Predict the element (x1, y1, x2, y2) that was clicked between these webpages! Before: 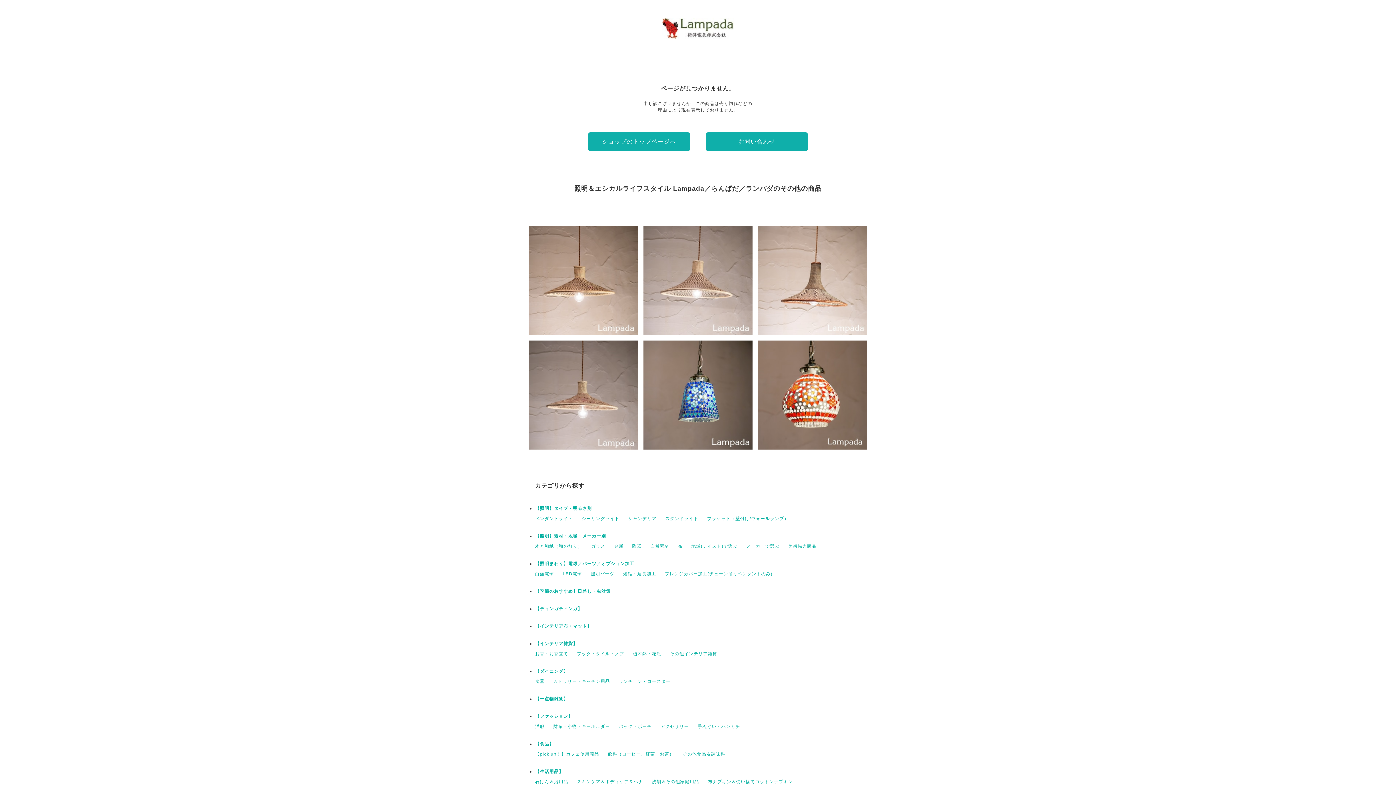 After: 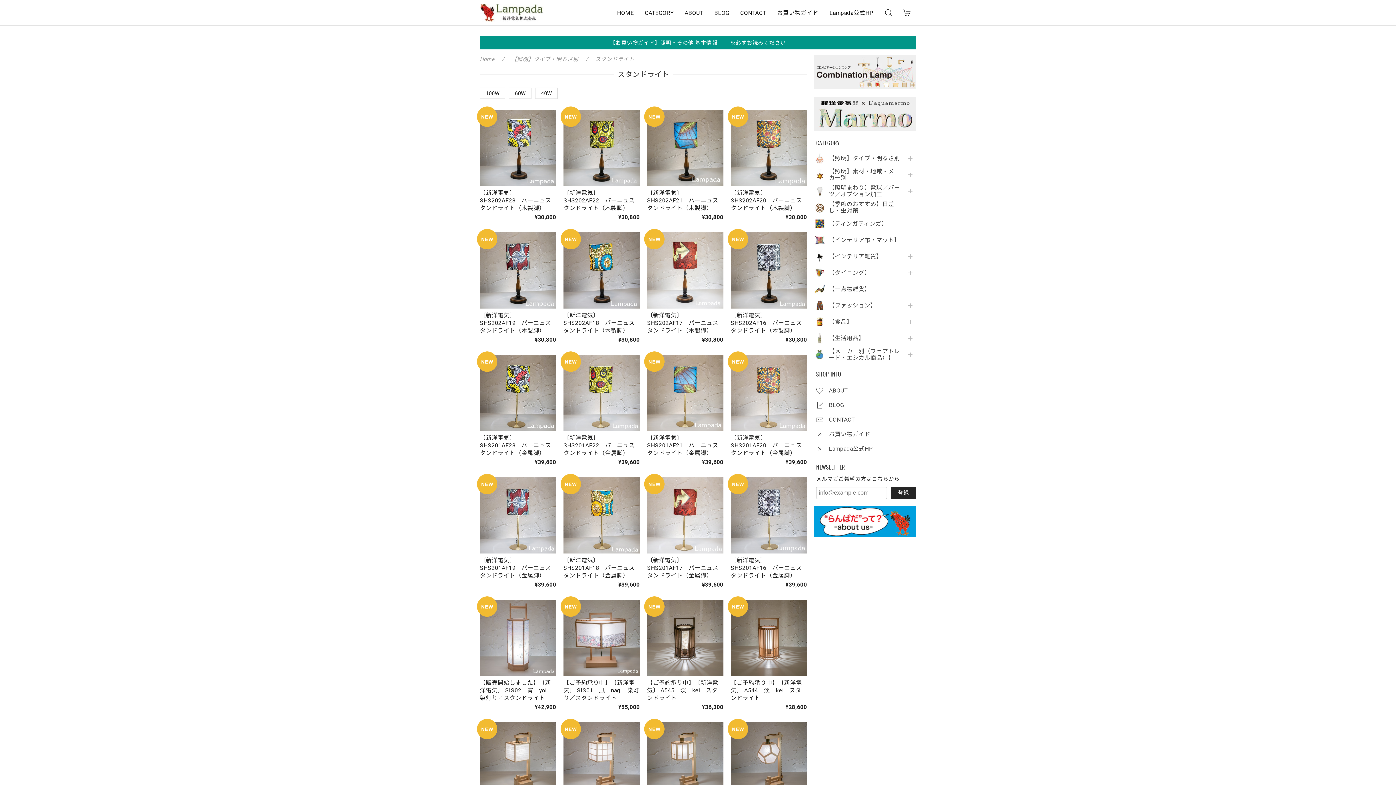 Action: label: スタンドライト bbox: (665, 516, 698, 521)